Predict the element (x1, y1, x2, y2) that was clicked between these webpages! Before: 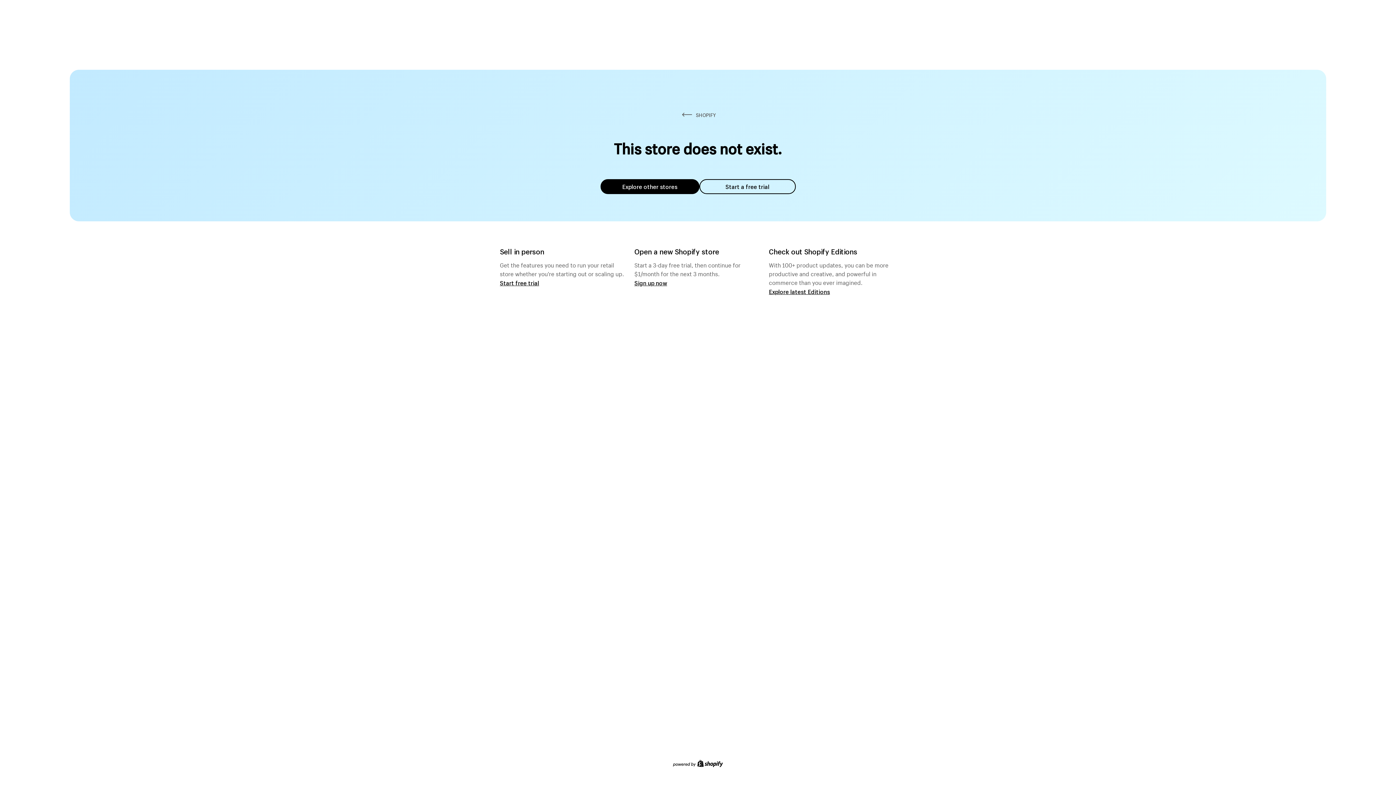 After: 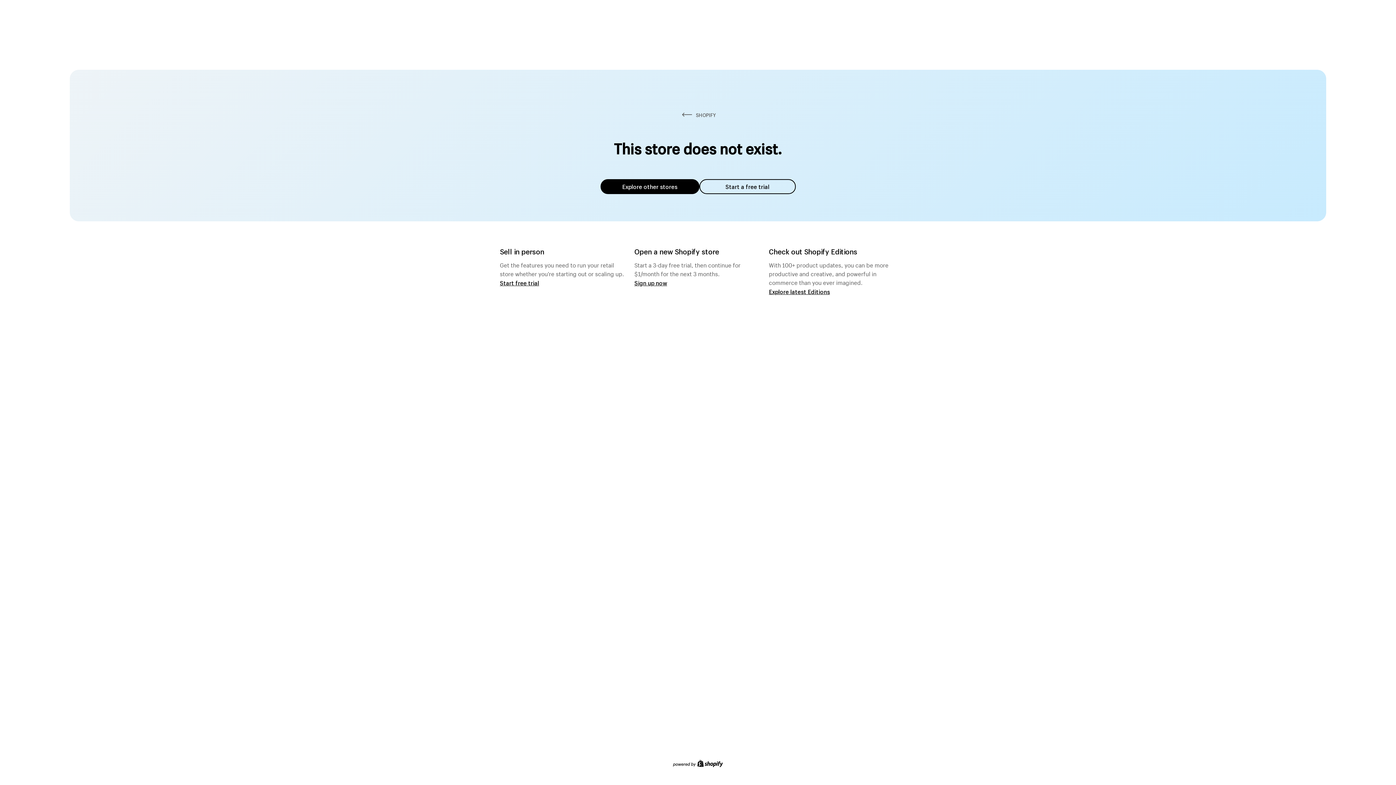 Action: bbox: (600, 179, 699, 194) label: Explore other stores